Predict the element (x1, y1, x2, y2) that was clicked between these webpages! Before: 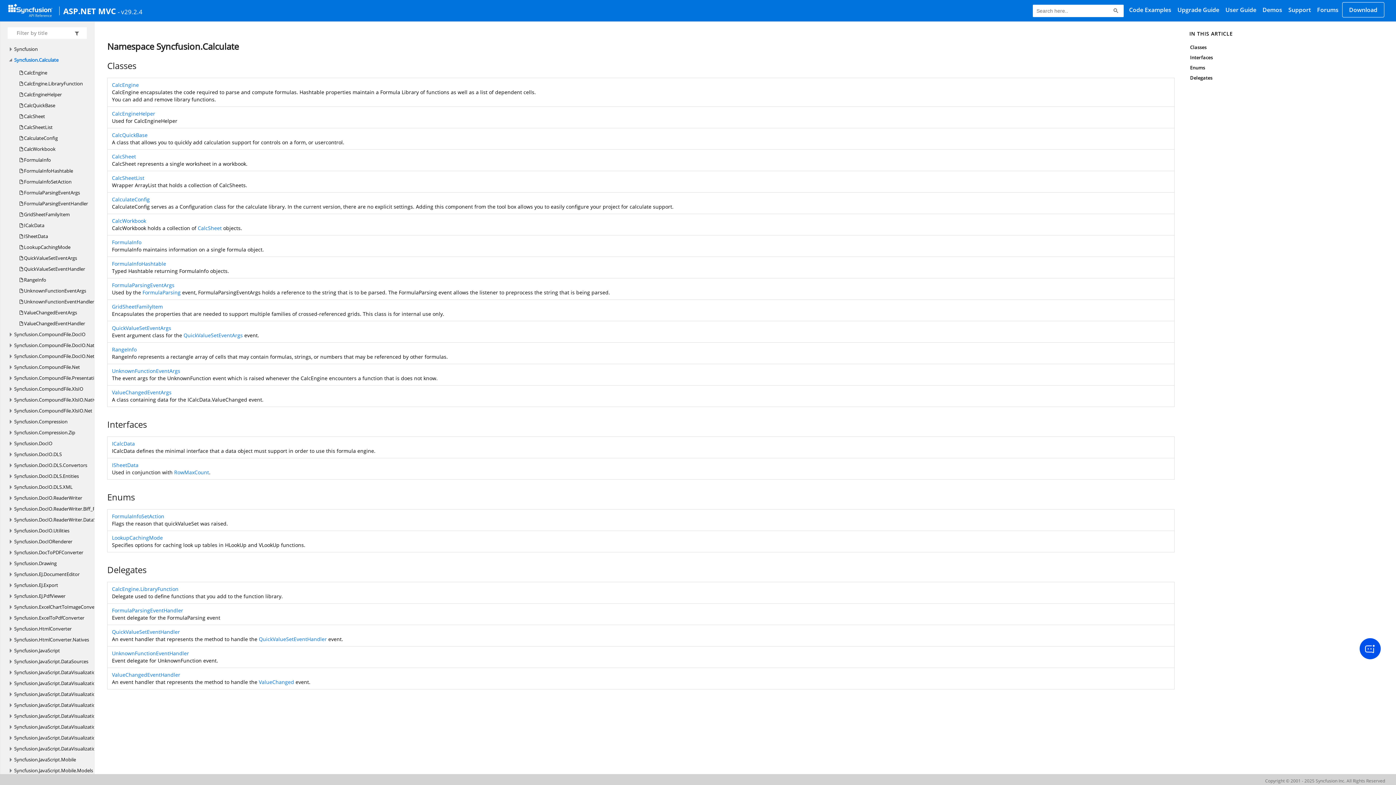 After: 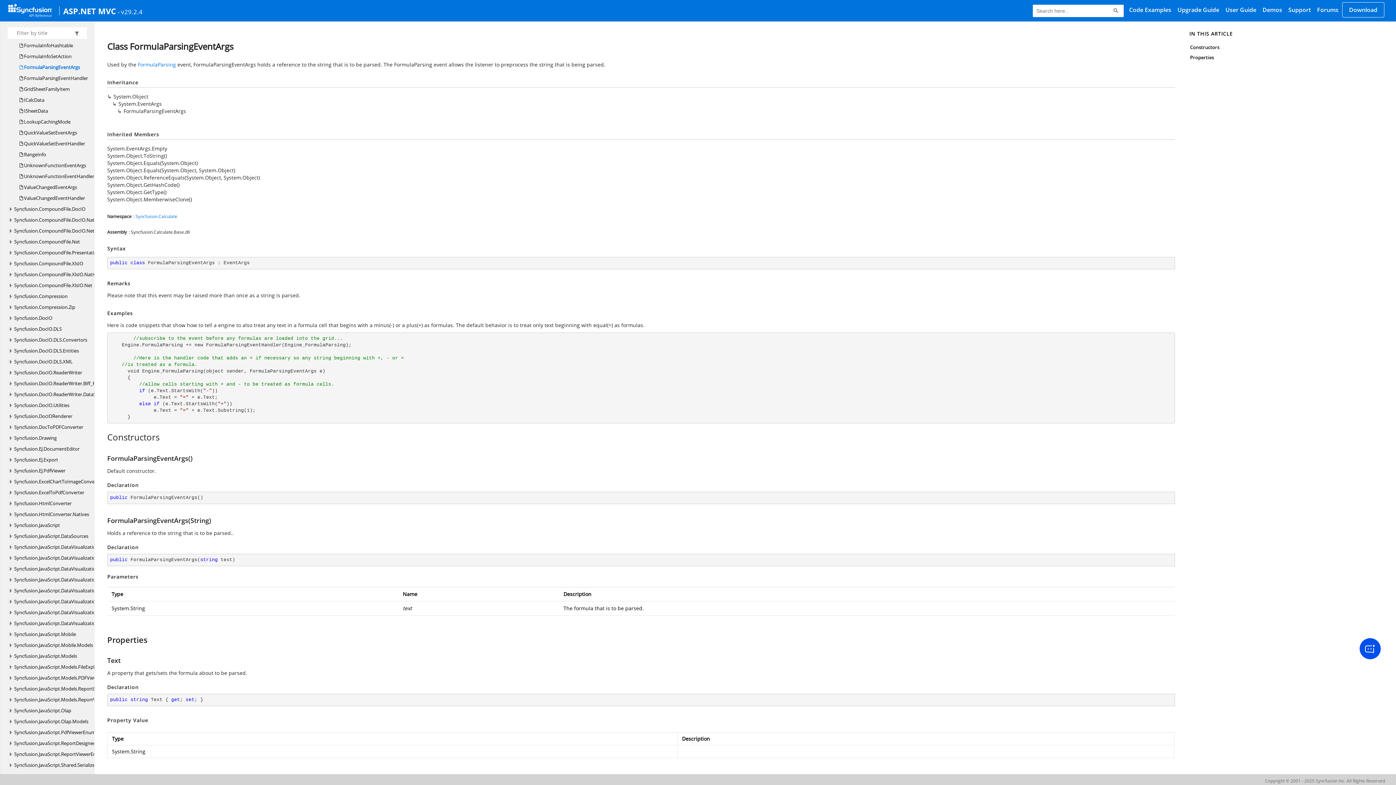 Action: label: FormulaParsingEventArgs bbox: (112, 281, 174, 289)